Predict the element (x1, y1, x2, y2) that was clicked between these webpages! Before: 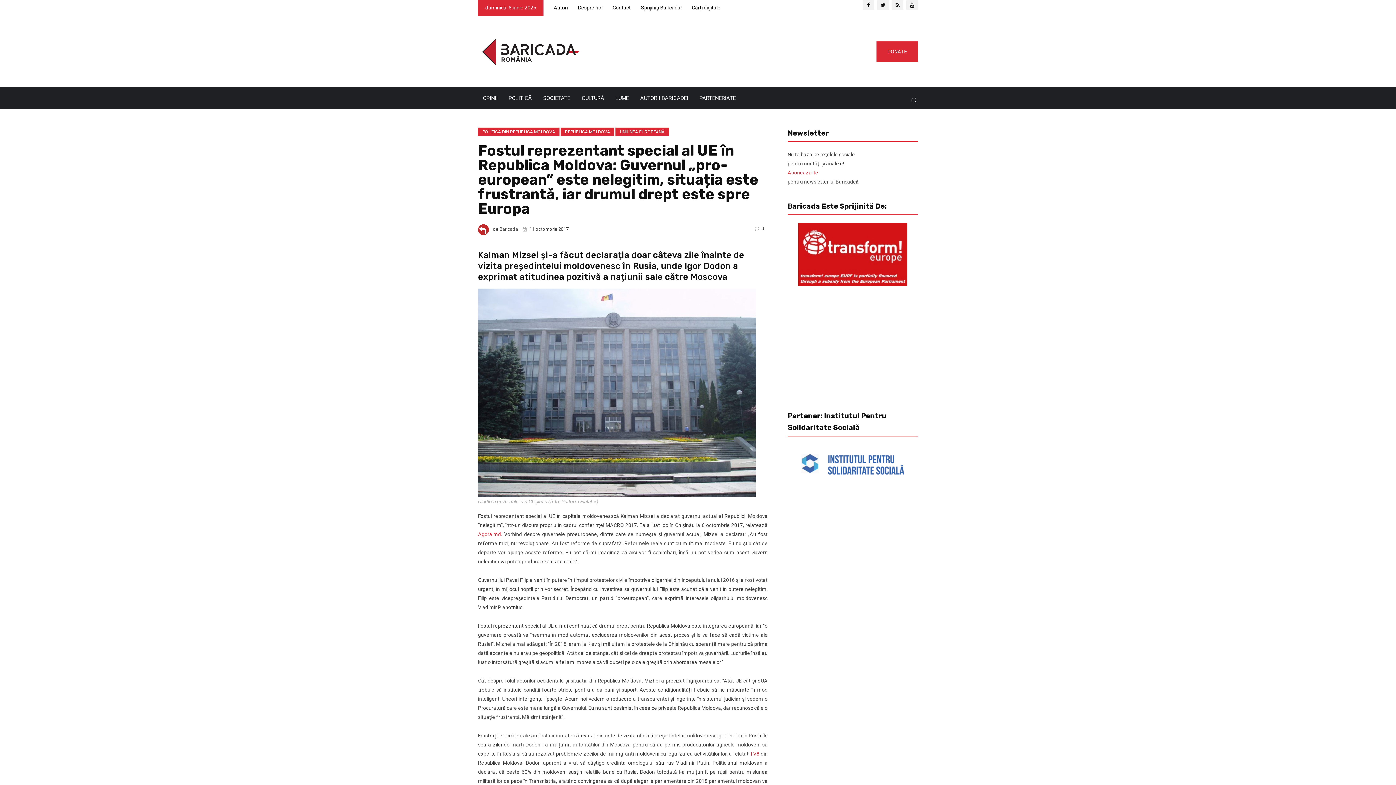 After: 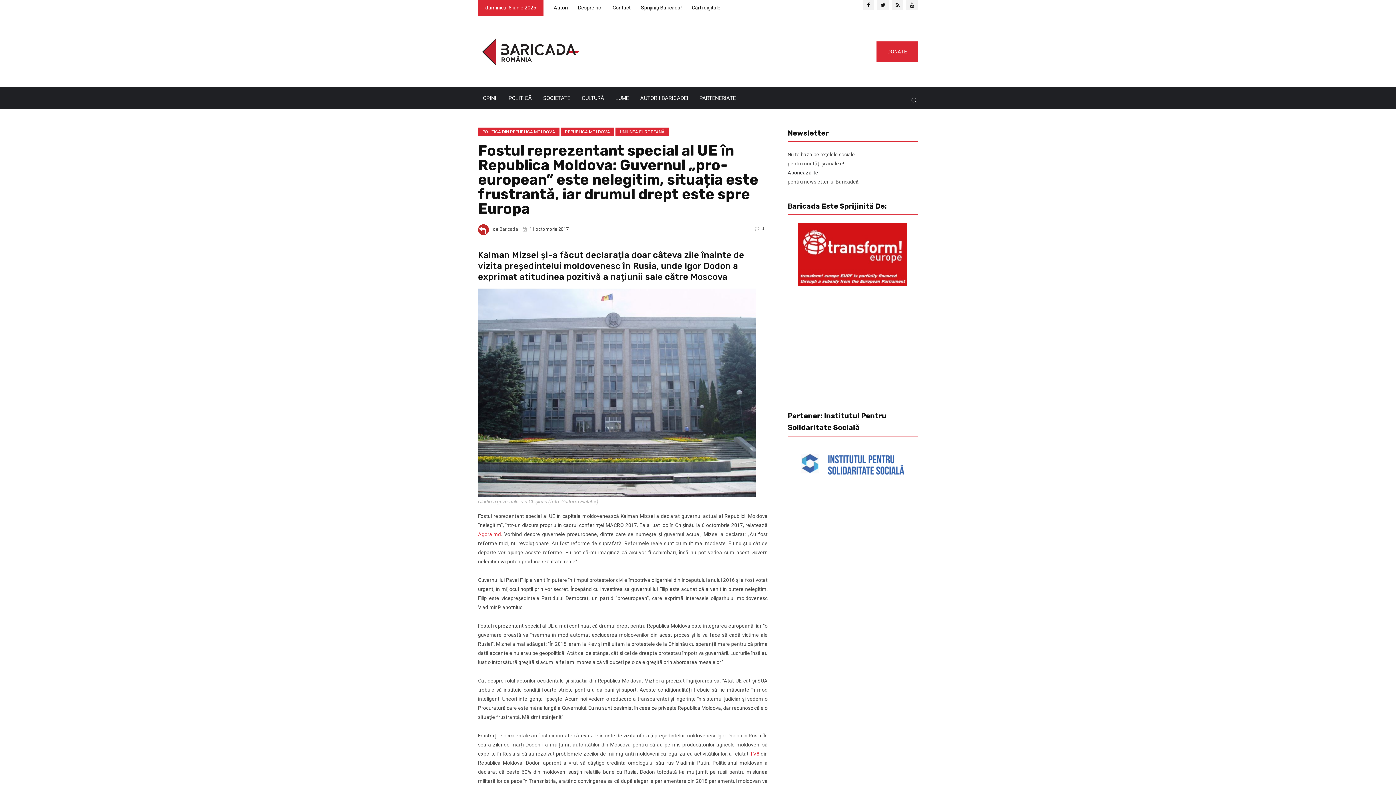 Action: label: Abonează-te bbox: (787, 169, 818, 175)